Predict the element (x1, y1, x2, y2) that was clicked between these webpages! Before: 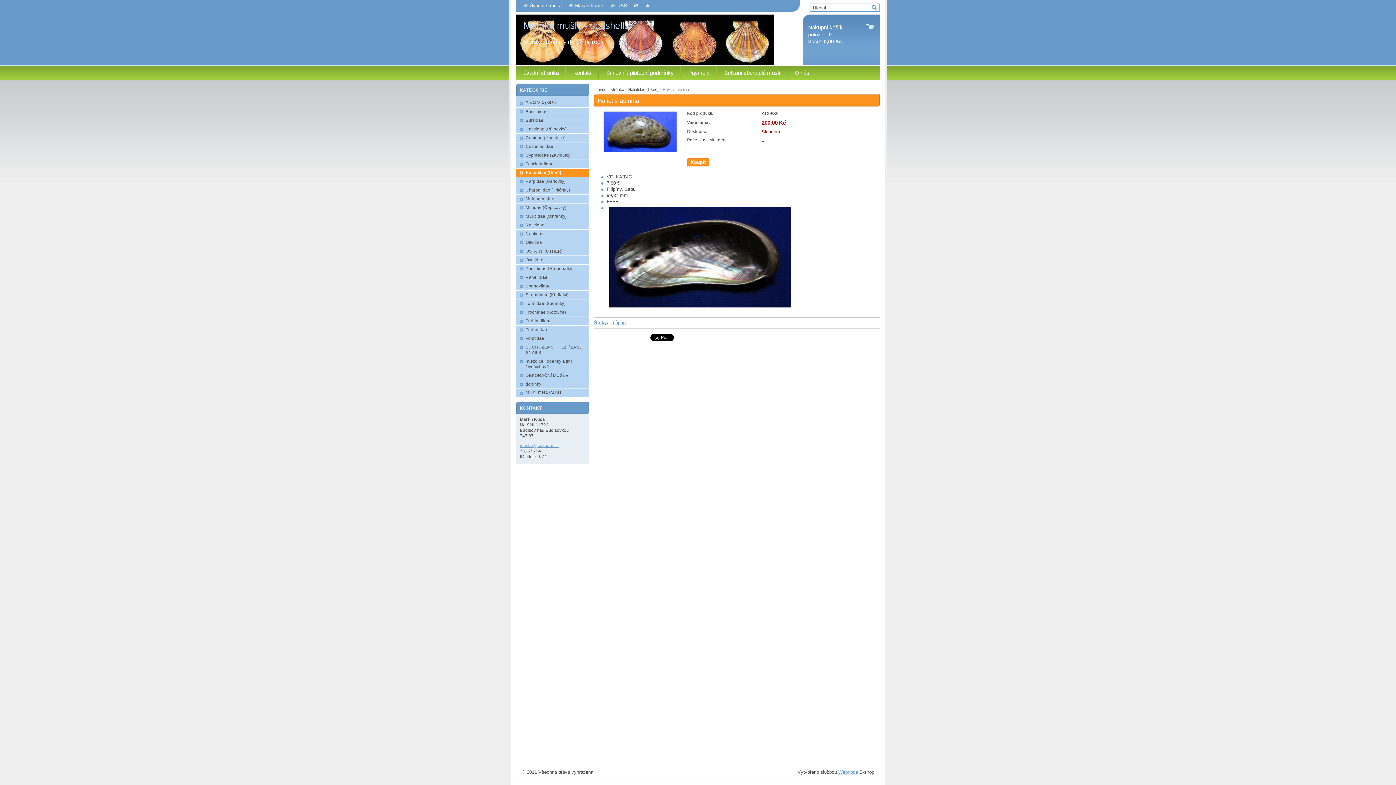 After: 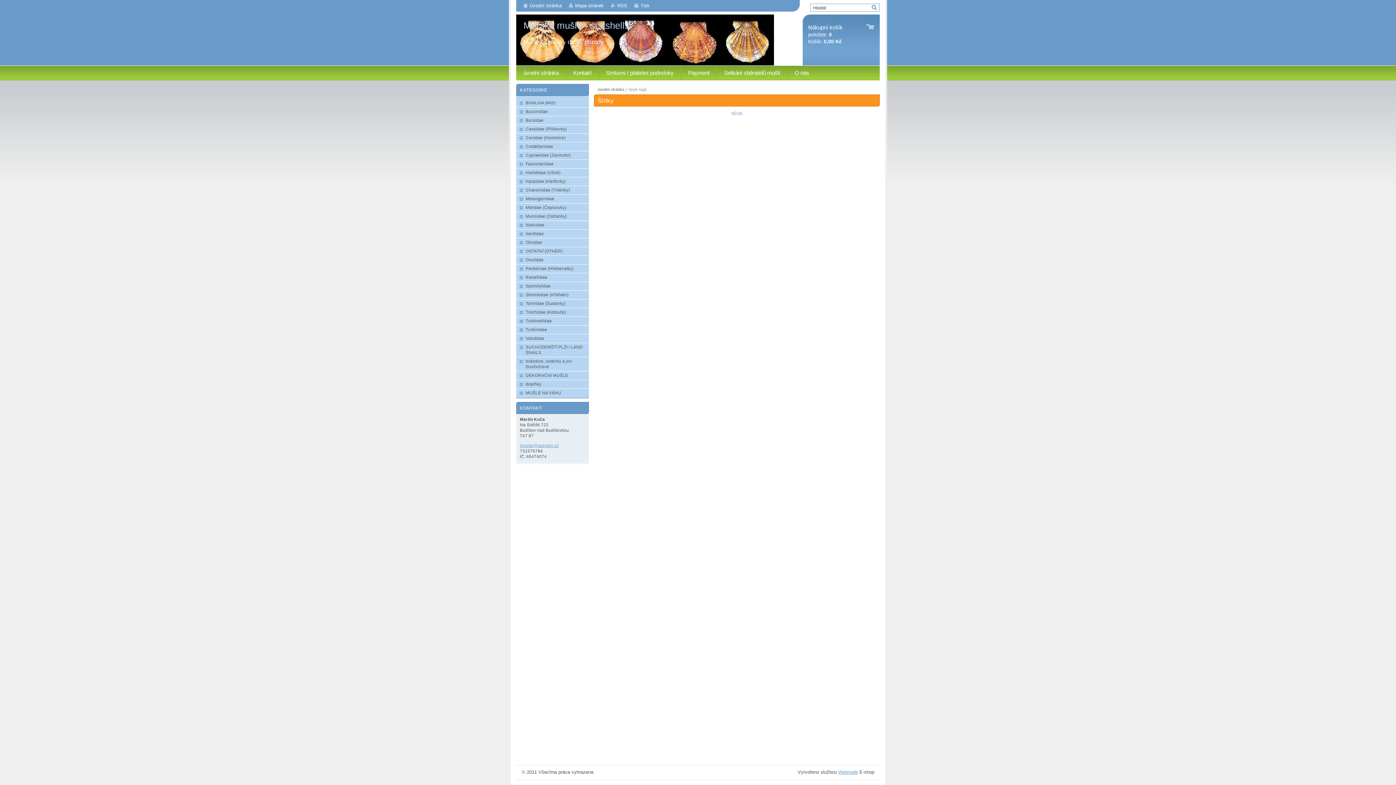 Action: bbox: (594, 319, 606, 325) label: Štítky